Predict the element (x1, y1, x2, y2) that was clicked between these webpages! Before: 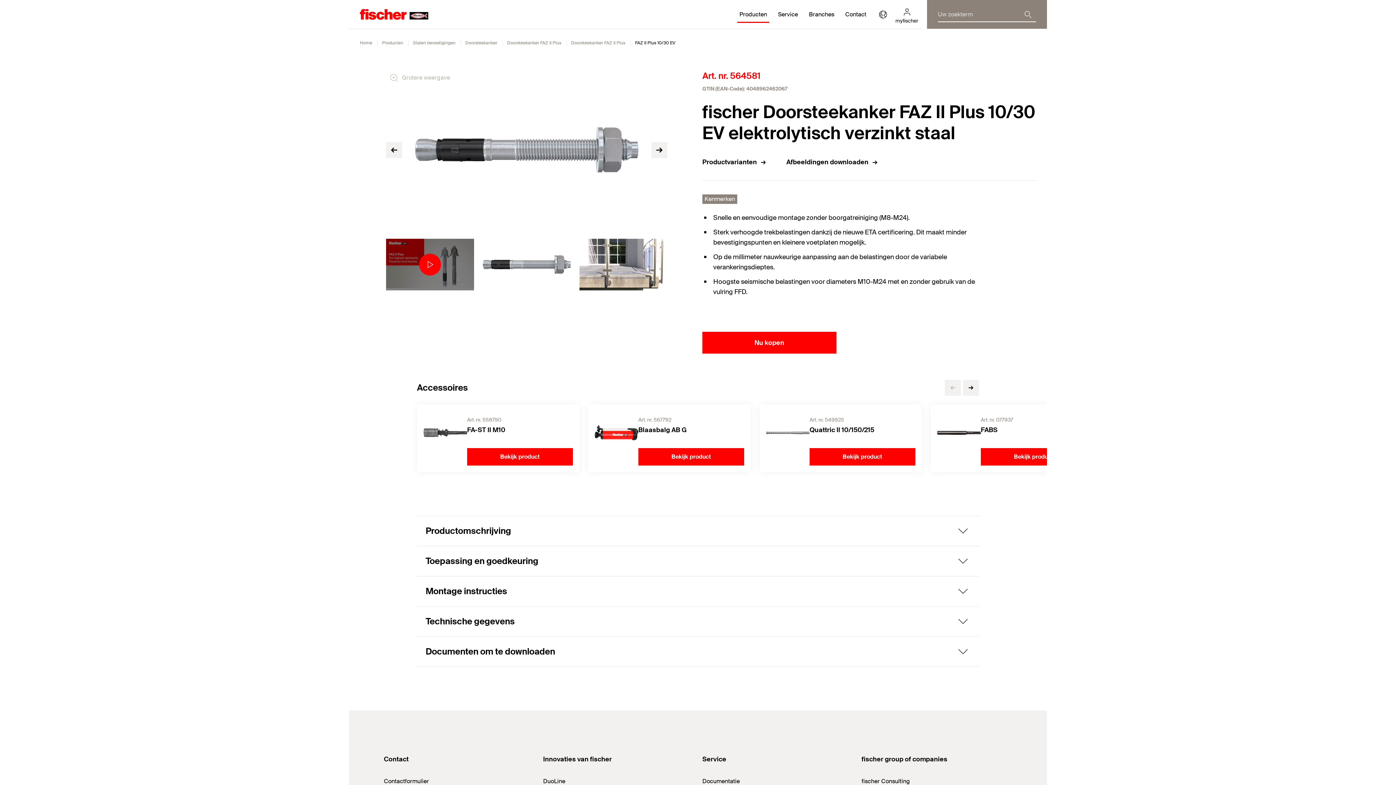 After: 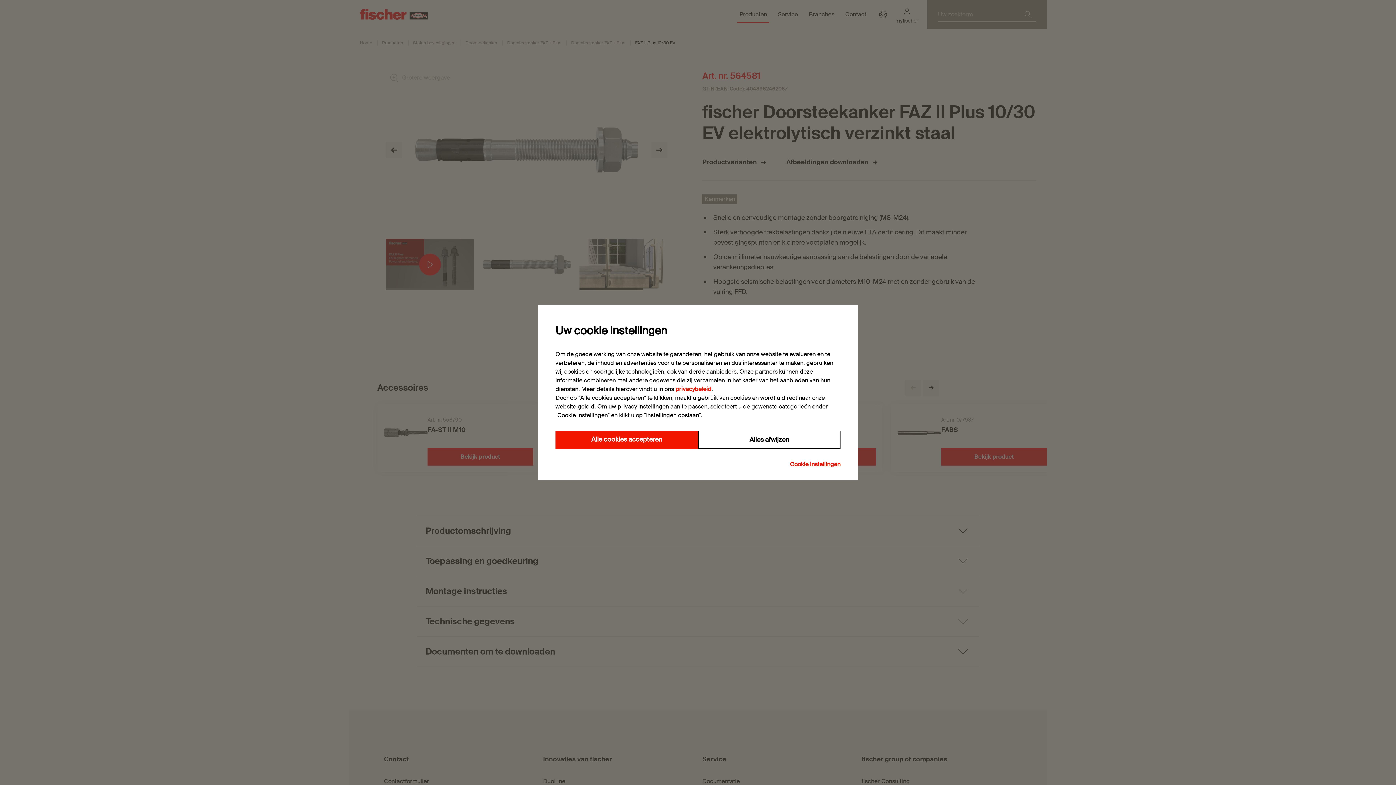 Action: label: Bekijk product bbox: (981, 448, 1086, 465)